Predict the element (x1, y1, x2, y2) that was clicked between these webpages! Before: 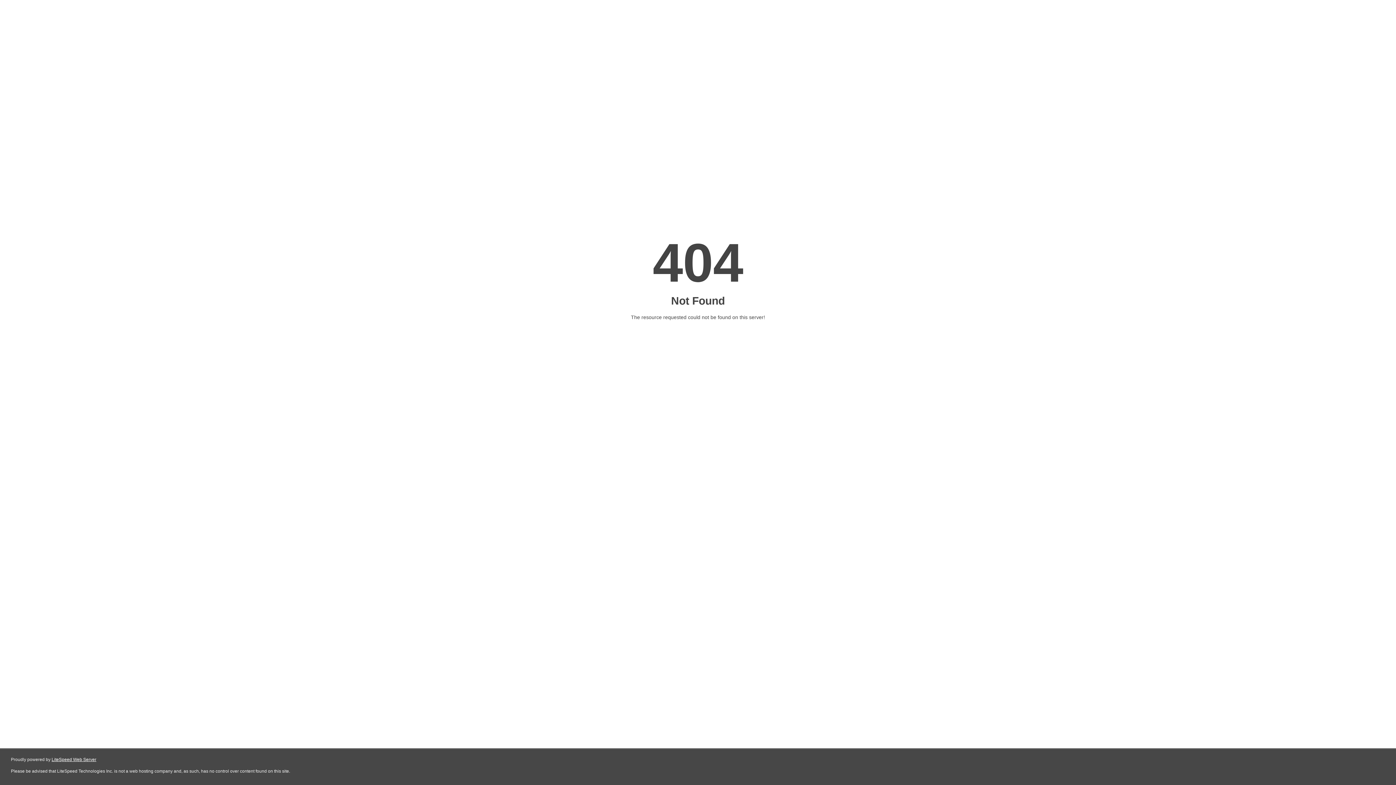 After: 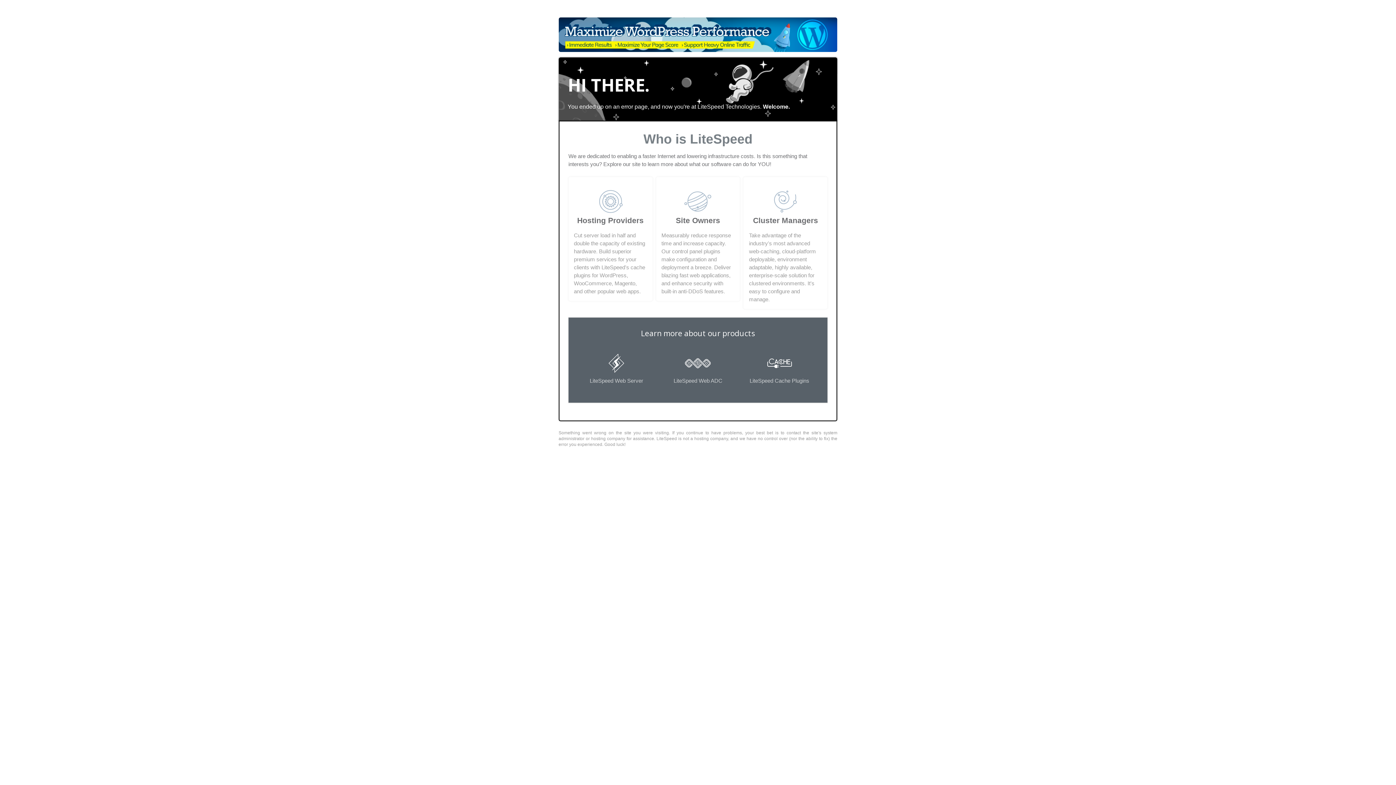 Action: label: LiteSpeed Web Server bbox: (51, 757, 96, 762)